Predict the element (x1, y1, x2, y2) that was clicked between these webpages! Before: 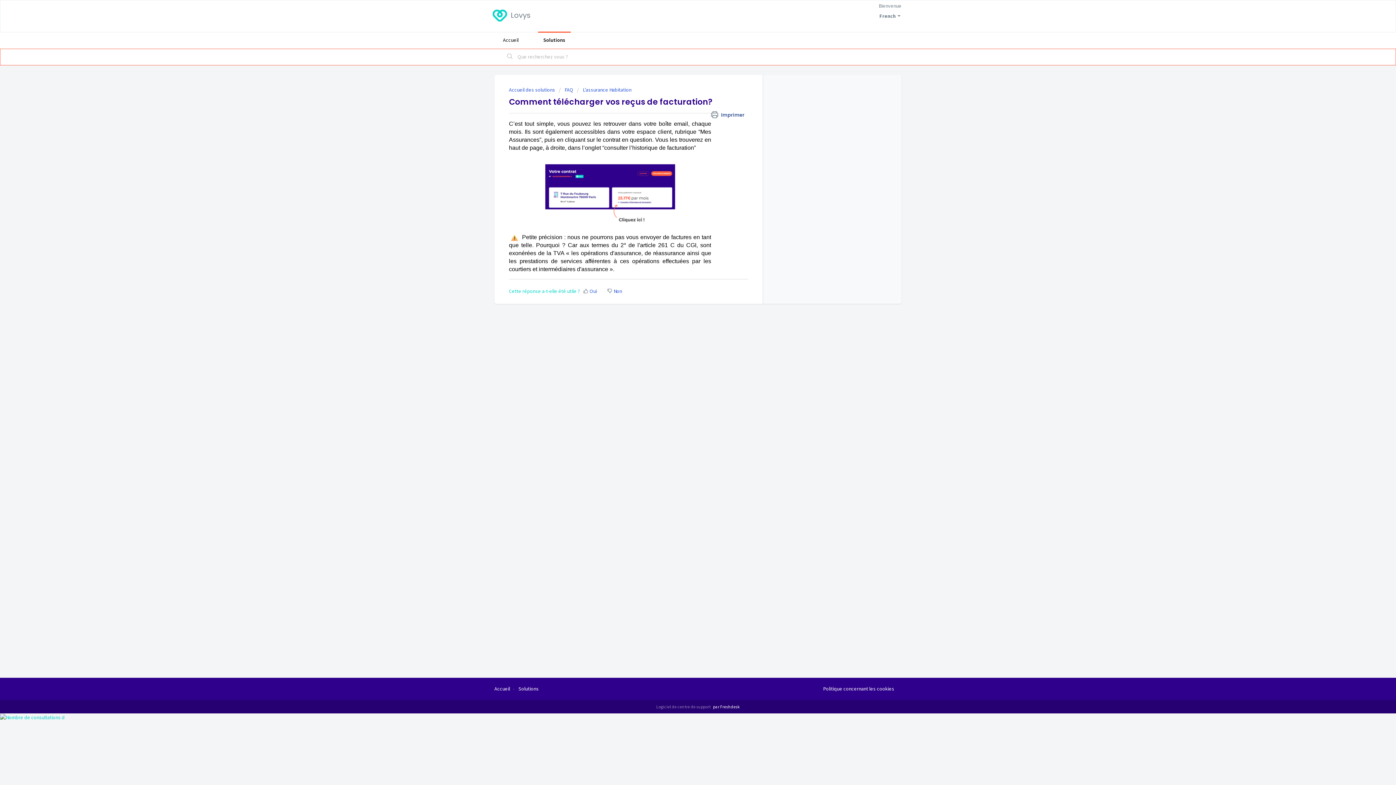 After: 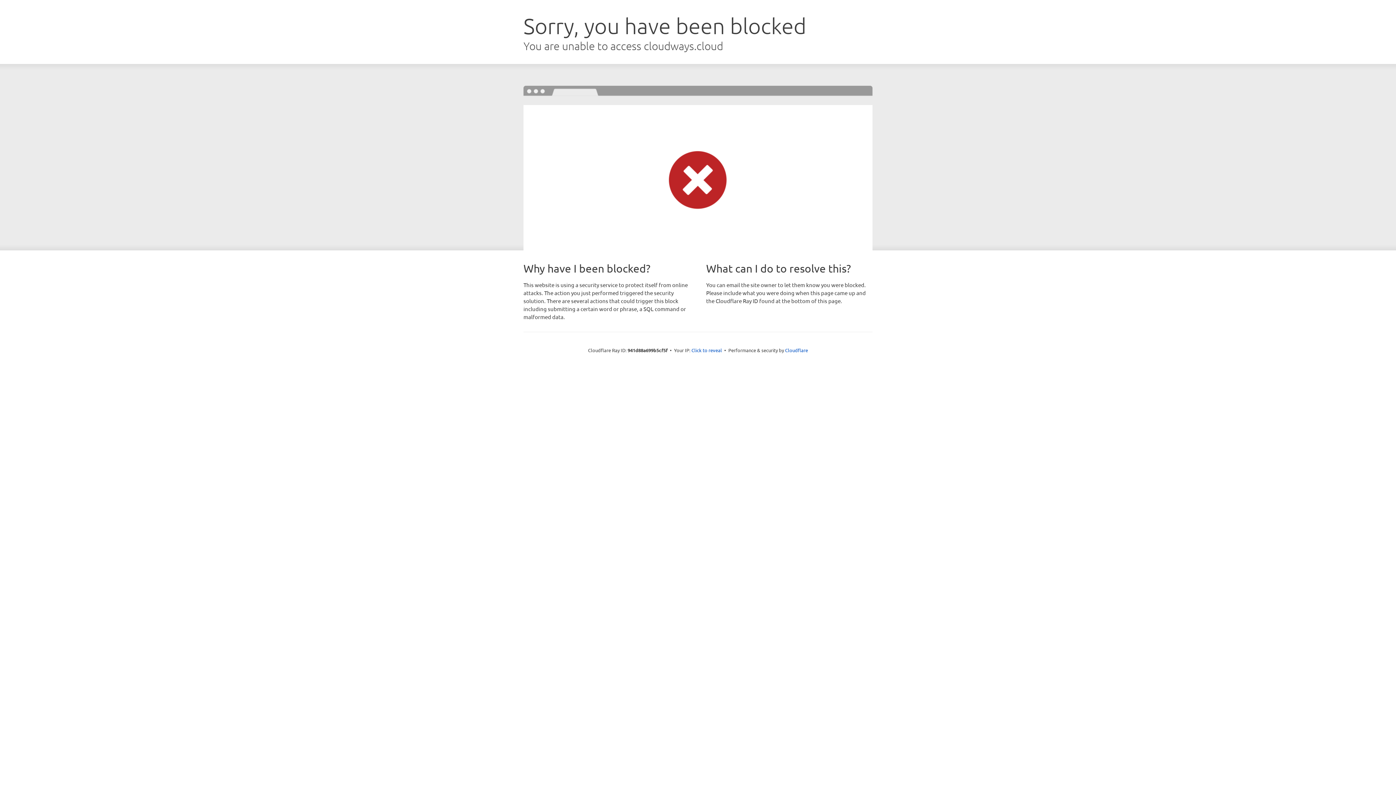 Action: bbox: (492, 6, 507, 24)